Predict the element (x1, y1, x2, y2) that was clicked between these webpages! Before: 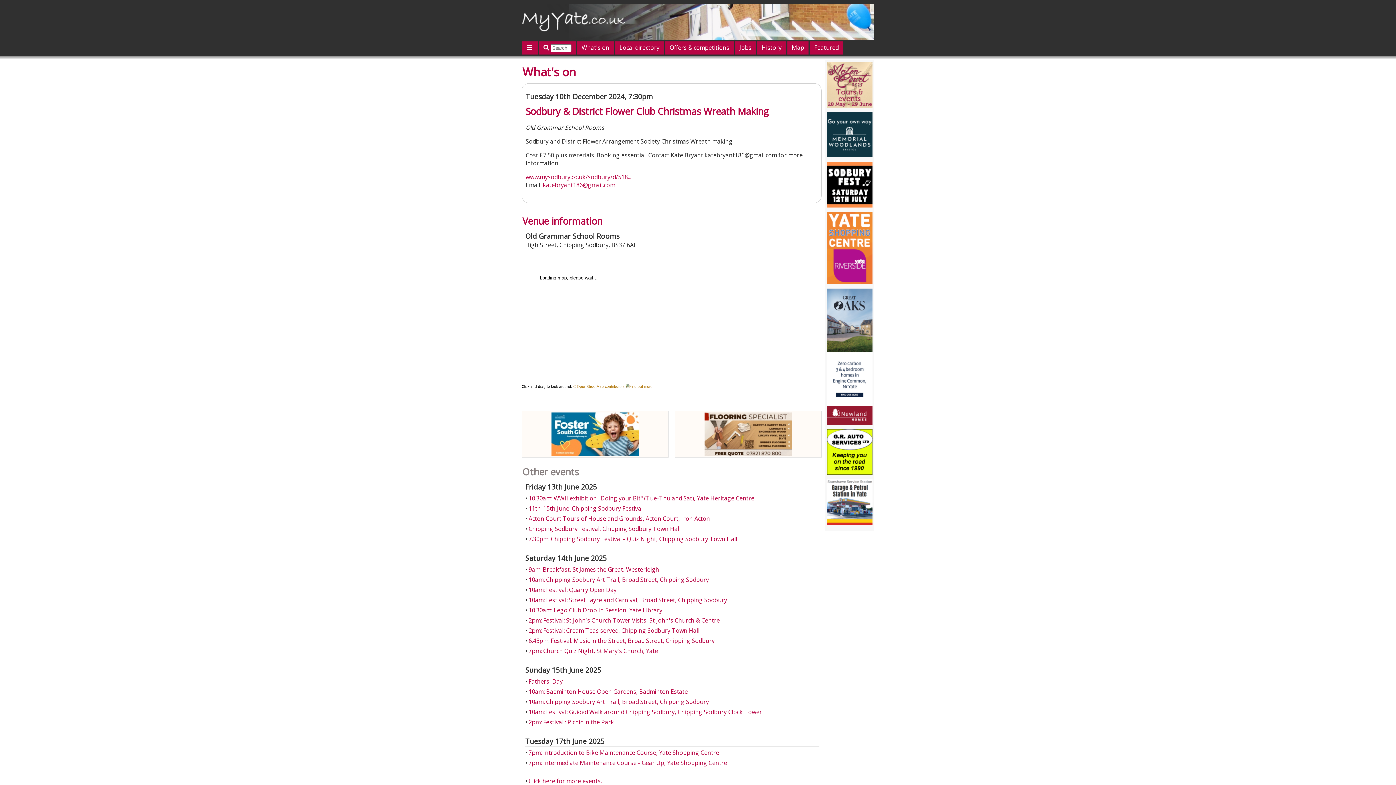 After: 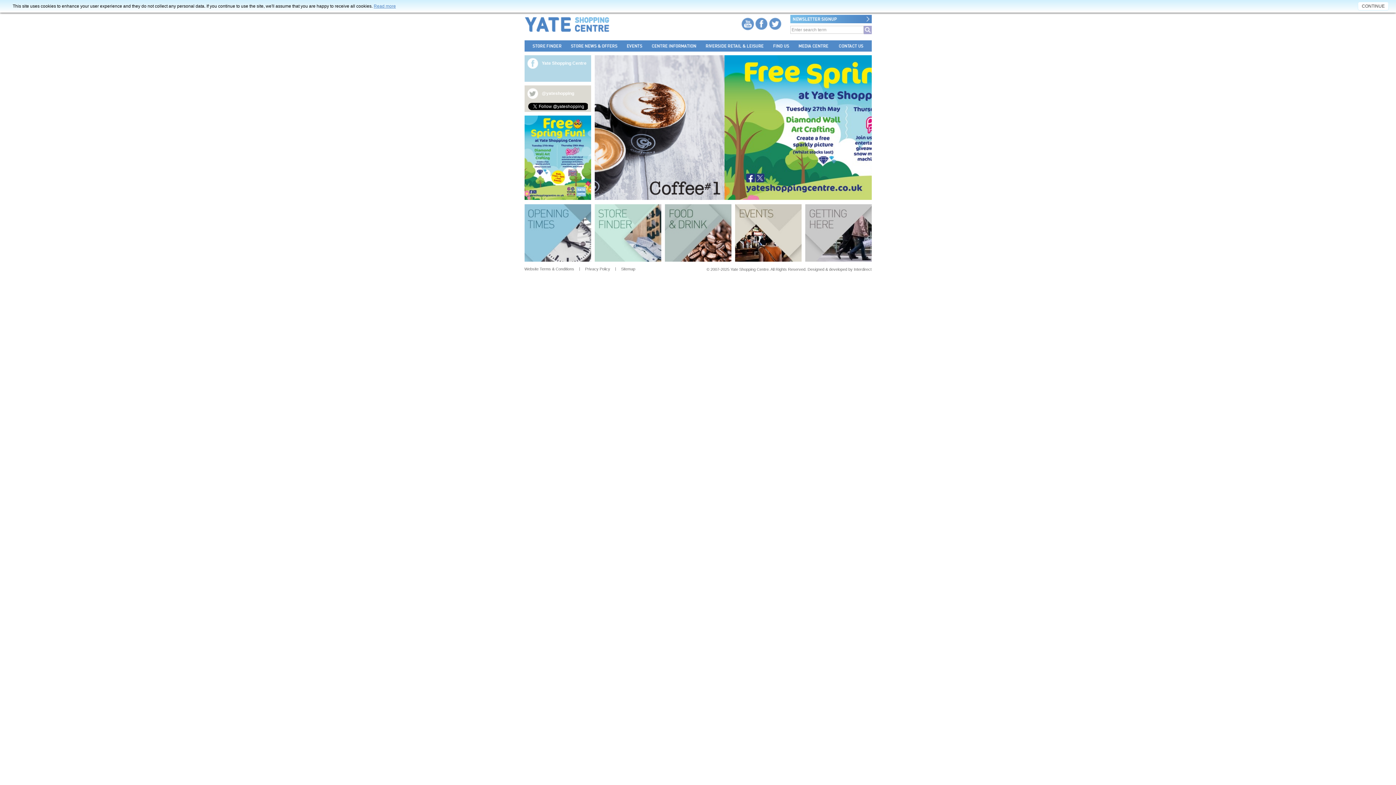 Action: bbox: (827, 282, 872, 290)